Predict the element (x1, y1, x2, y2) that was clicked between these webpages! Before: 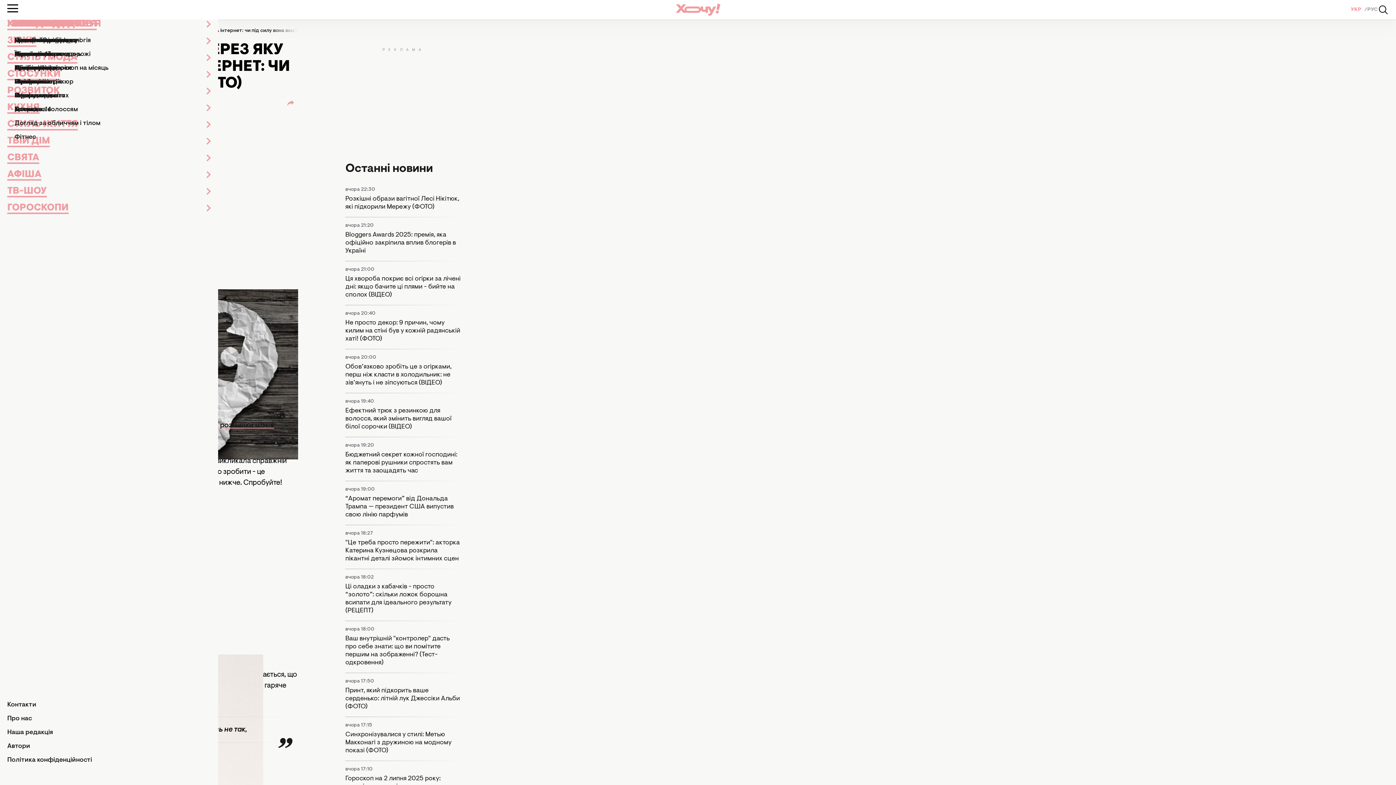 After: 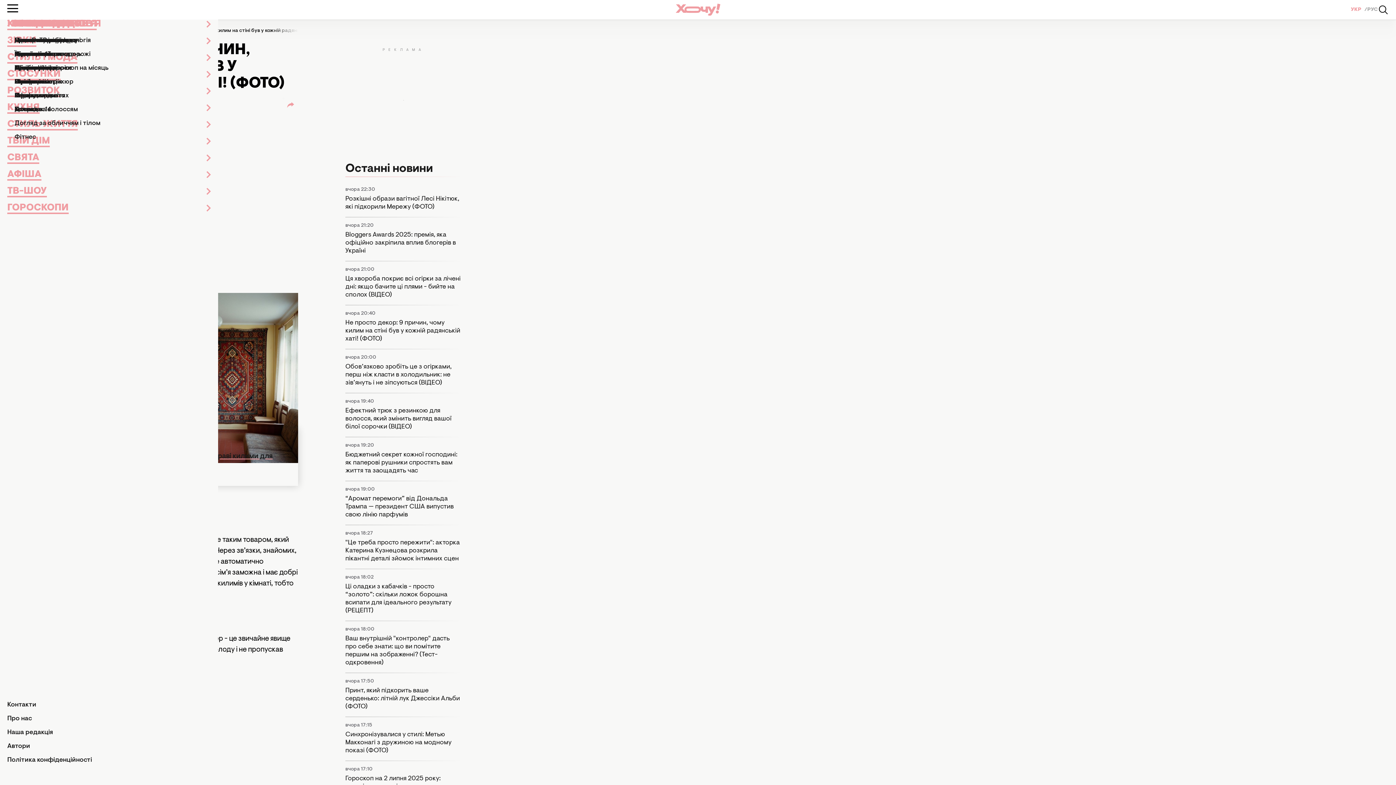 Action: bbox: (345, 319, 461, 343) label: Не просто декор: 9 причин, чому килим на стіні був у кожній радянській хаті! (ФОТО)